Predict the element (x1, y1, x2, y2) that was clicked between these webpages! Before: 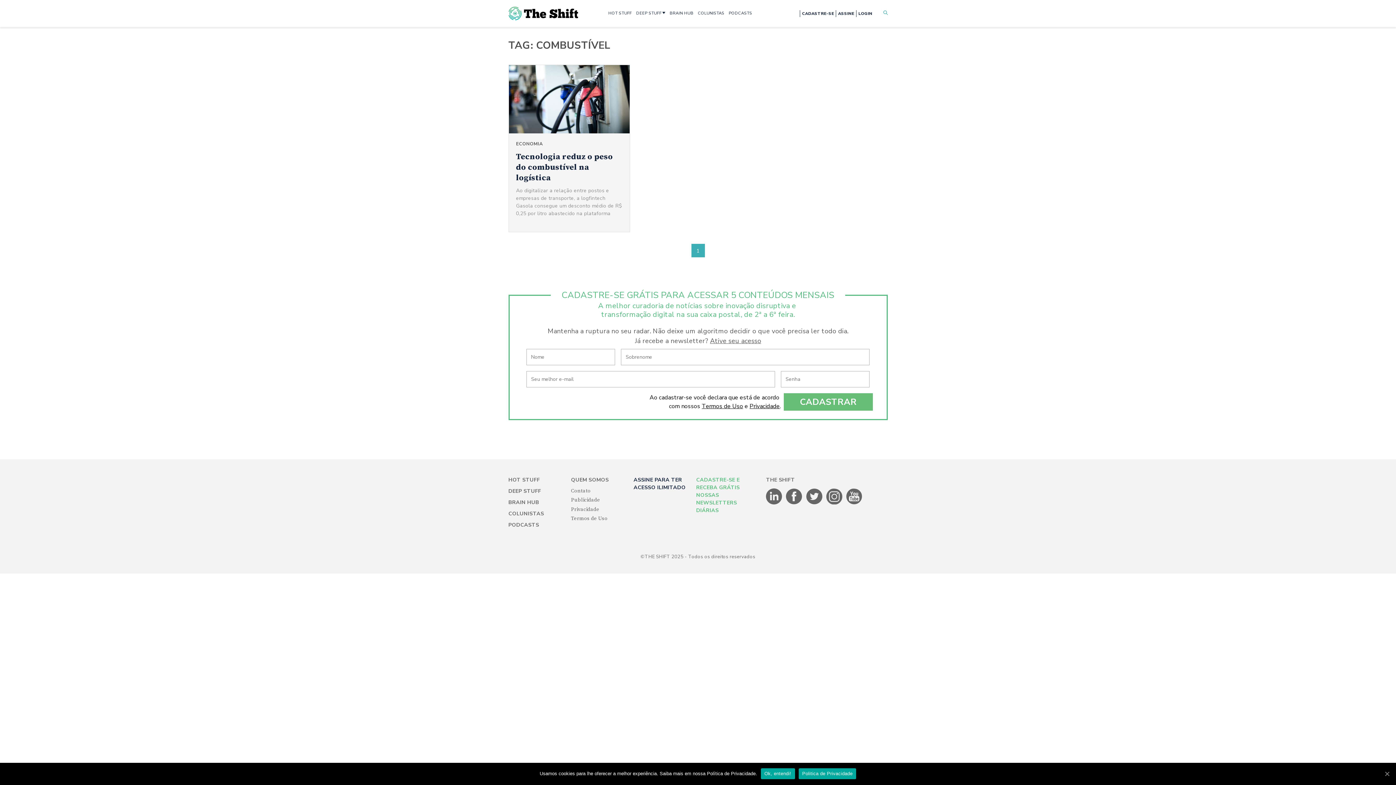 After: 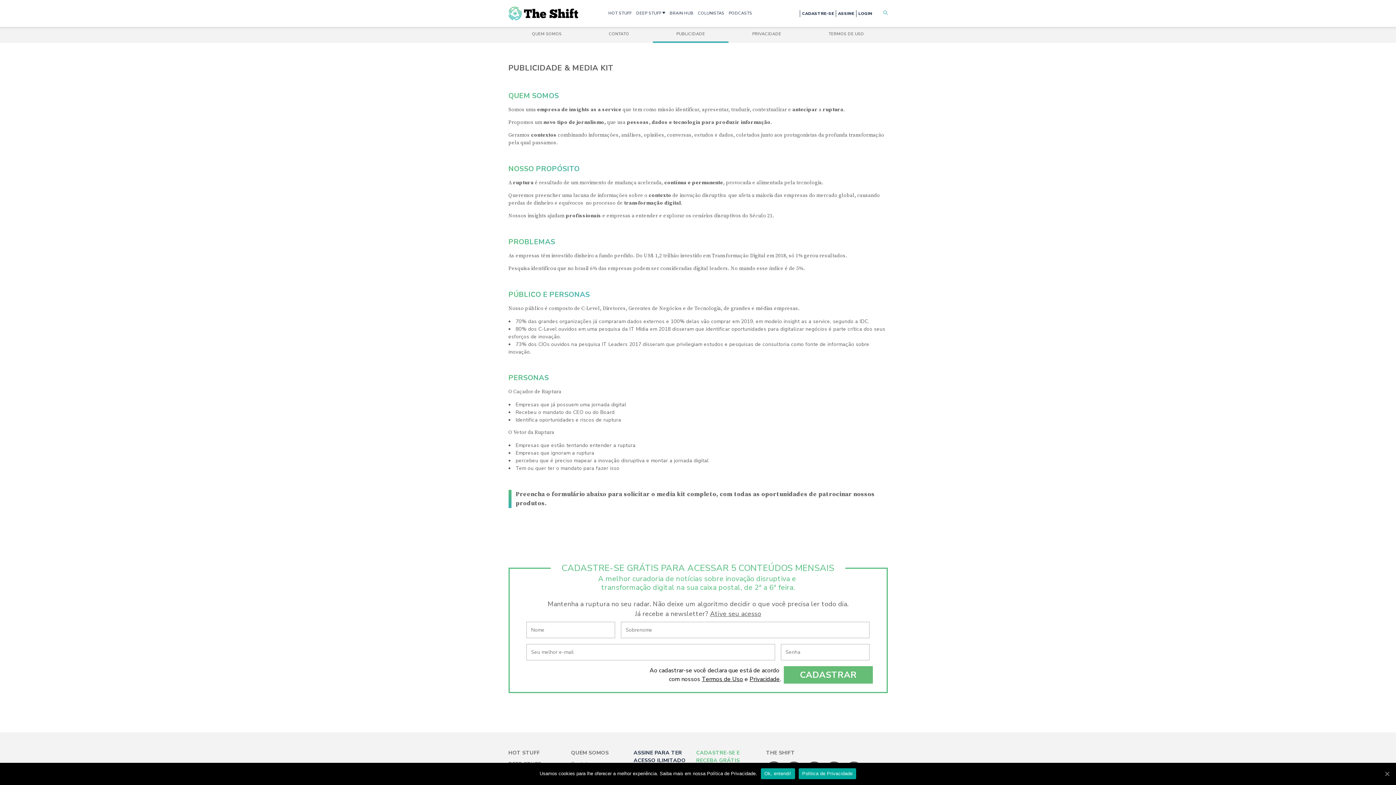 Action: label: Publicidade bbox: (571, 496, 633, 504)